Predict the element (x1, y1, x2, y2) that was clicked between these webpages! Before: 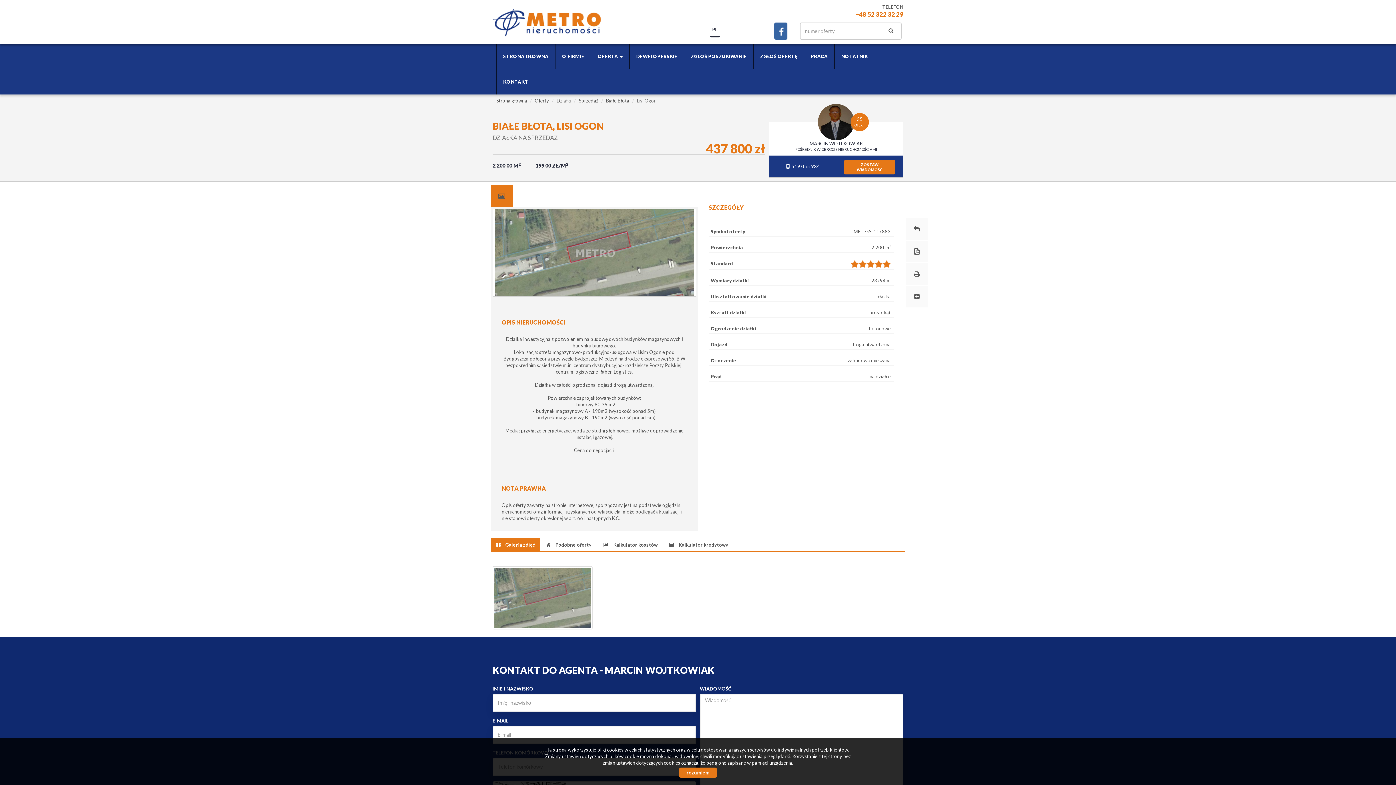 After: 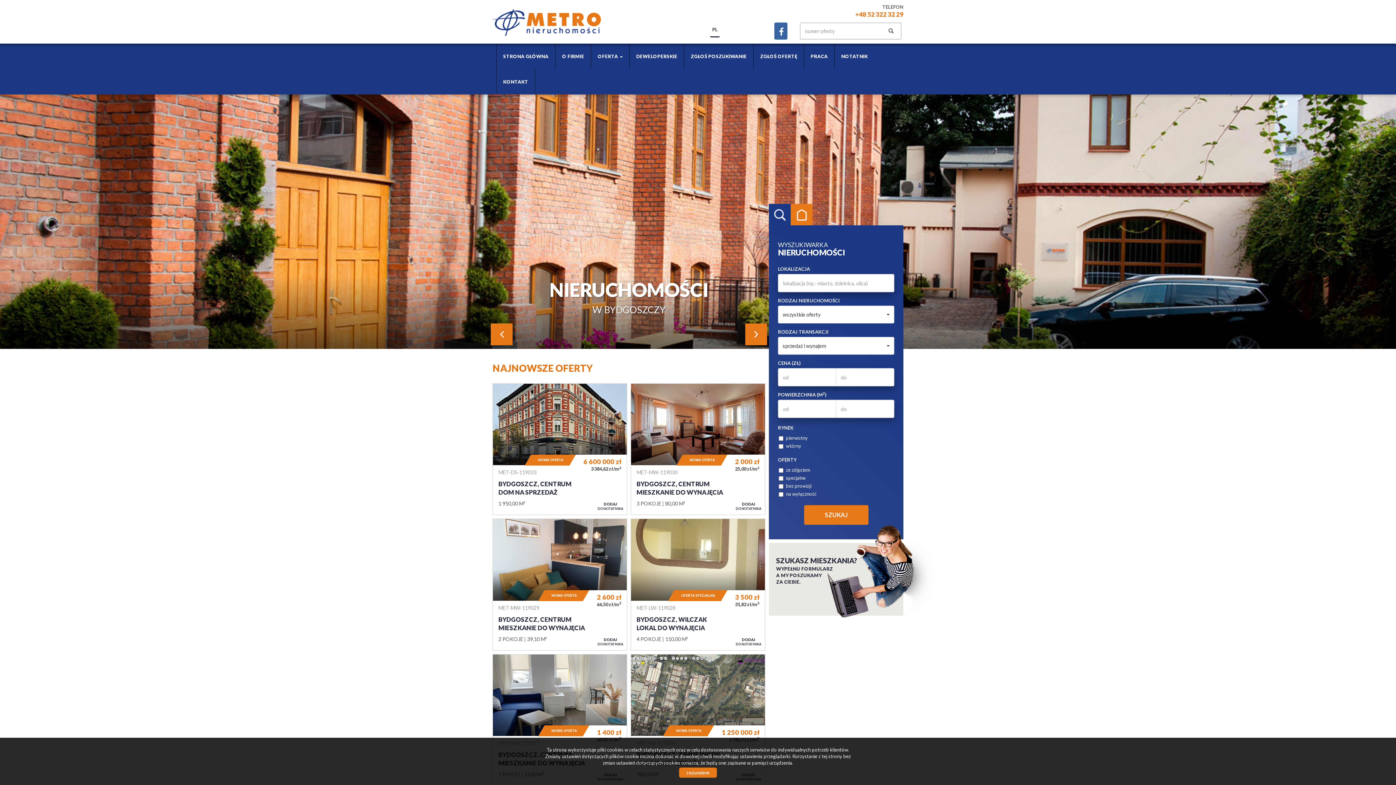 Action: label: STRONA GŁÓWNA bbox: (496, 43, 555, 69)